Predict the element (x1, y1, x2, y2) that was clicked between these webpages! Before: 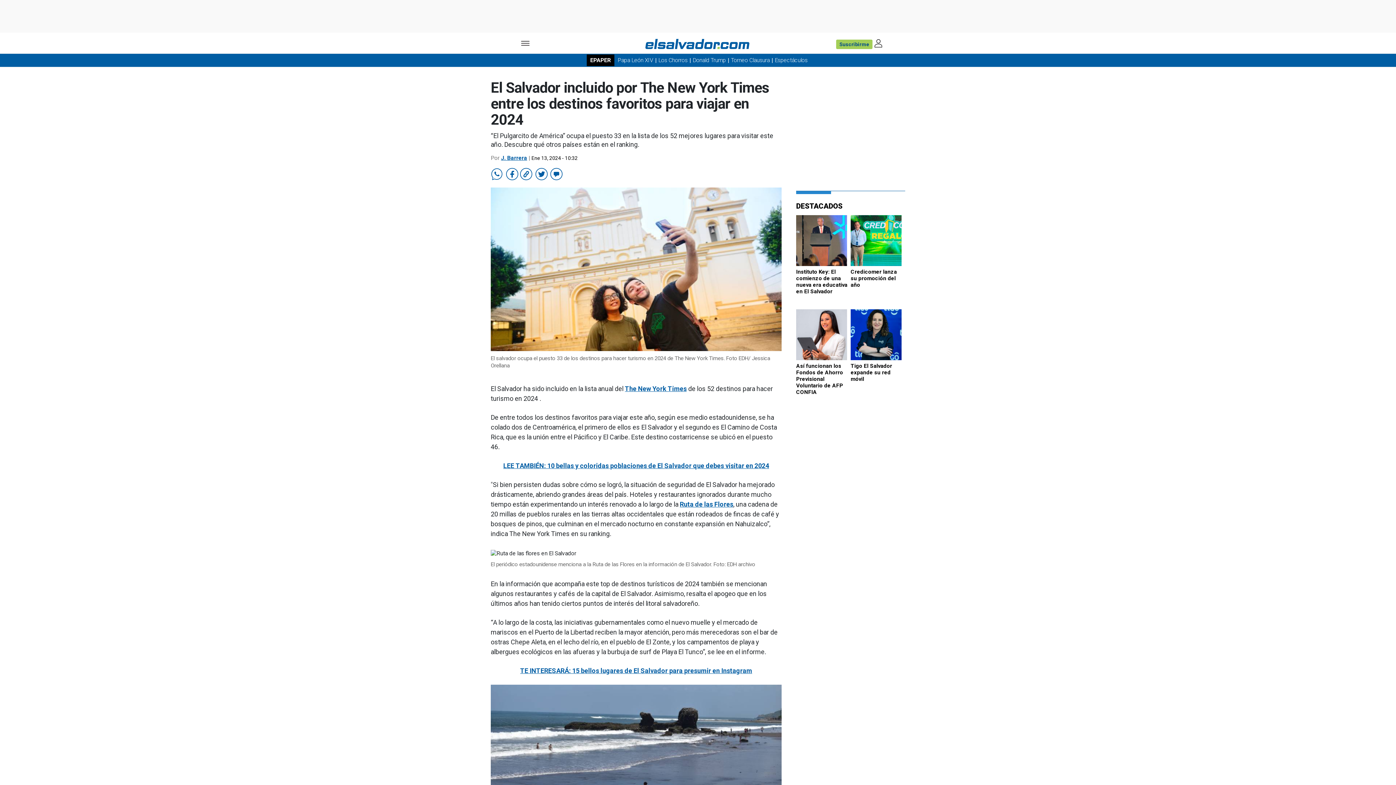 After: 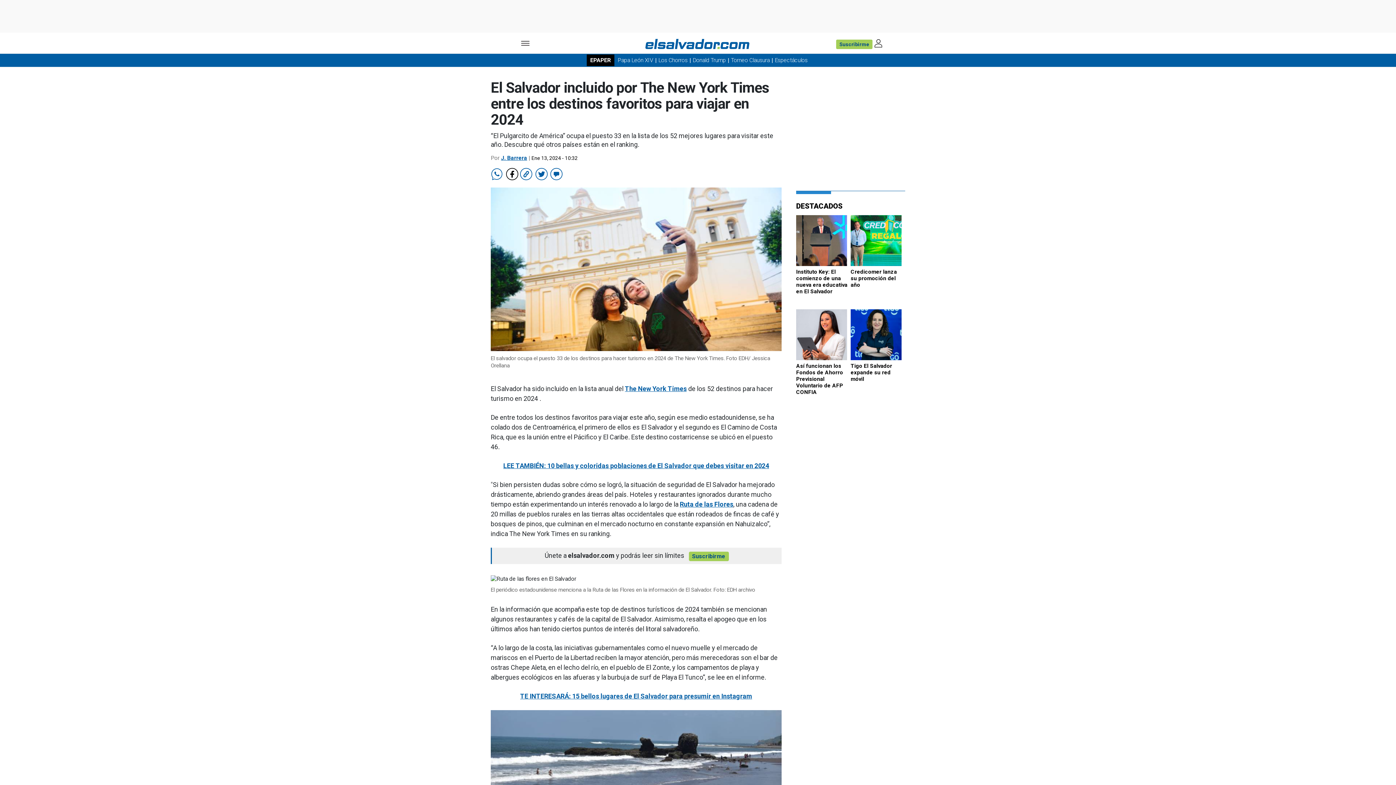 Action: bbox: (506, 167, 518, 180)